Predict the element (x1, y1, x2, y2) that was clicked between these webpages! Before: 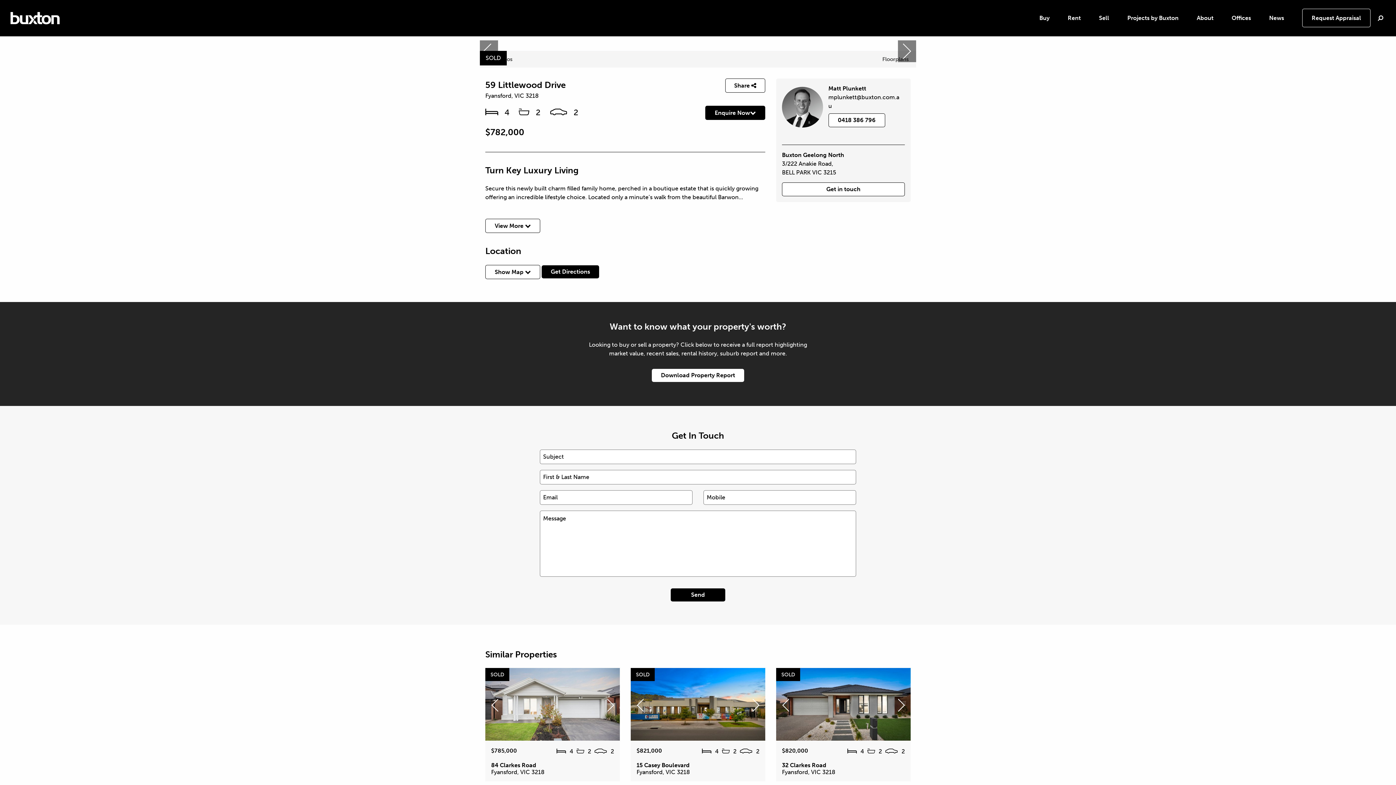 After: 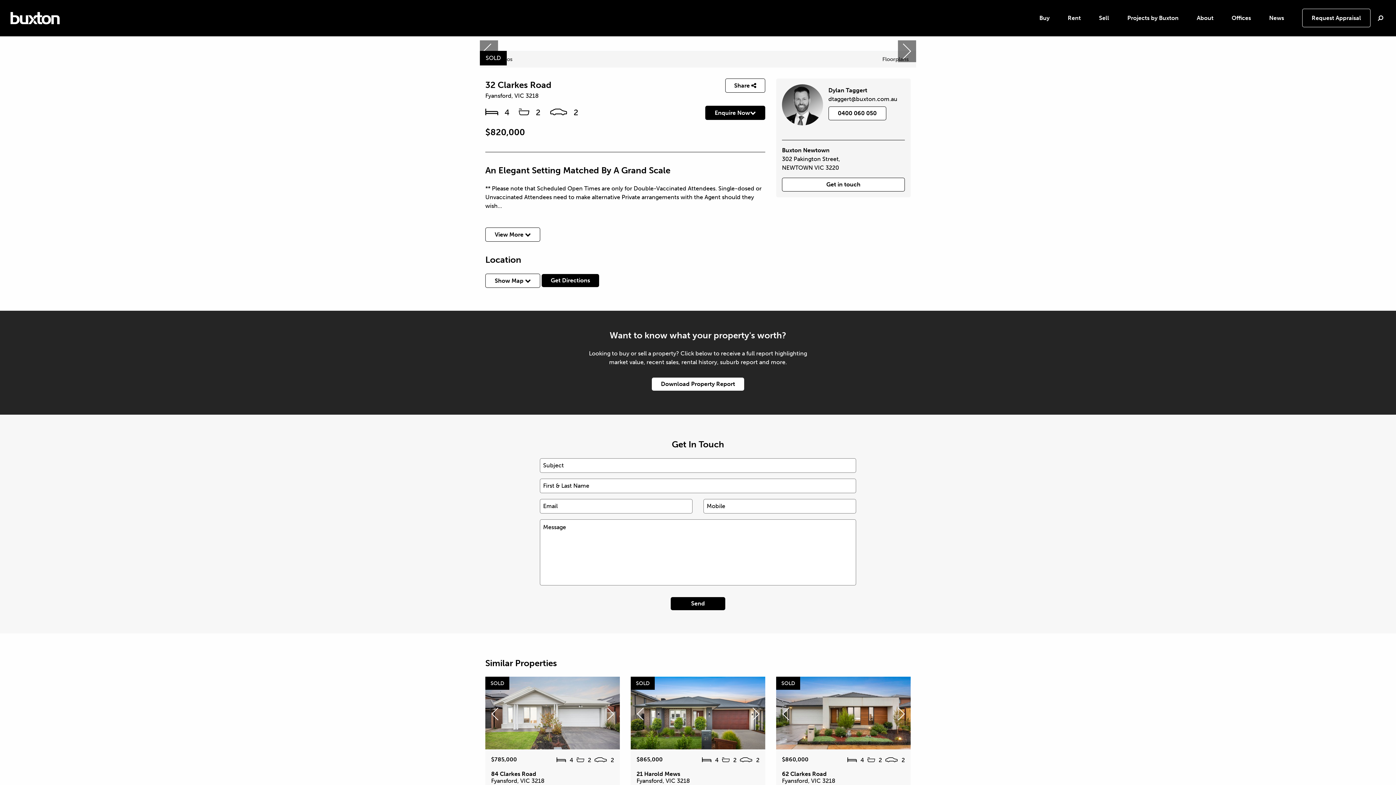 Action: bbox: (776, 741, 910, 781)